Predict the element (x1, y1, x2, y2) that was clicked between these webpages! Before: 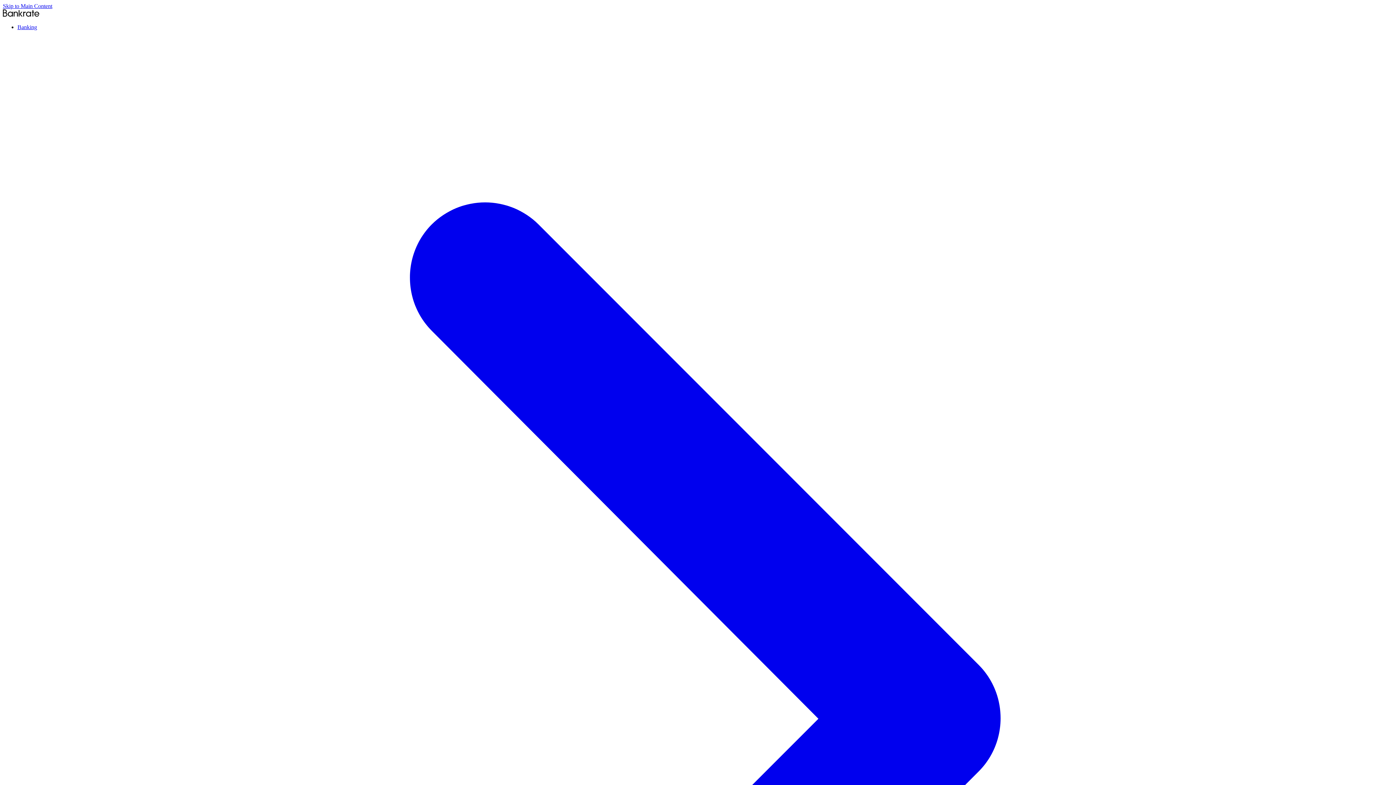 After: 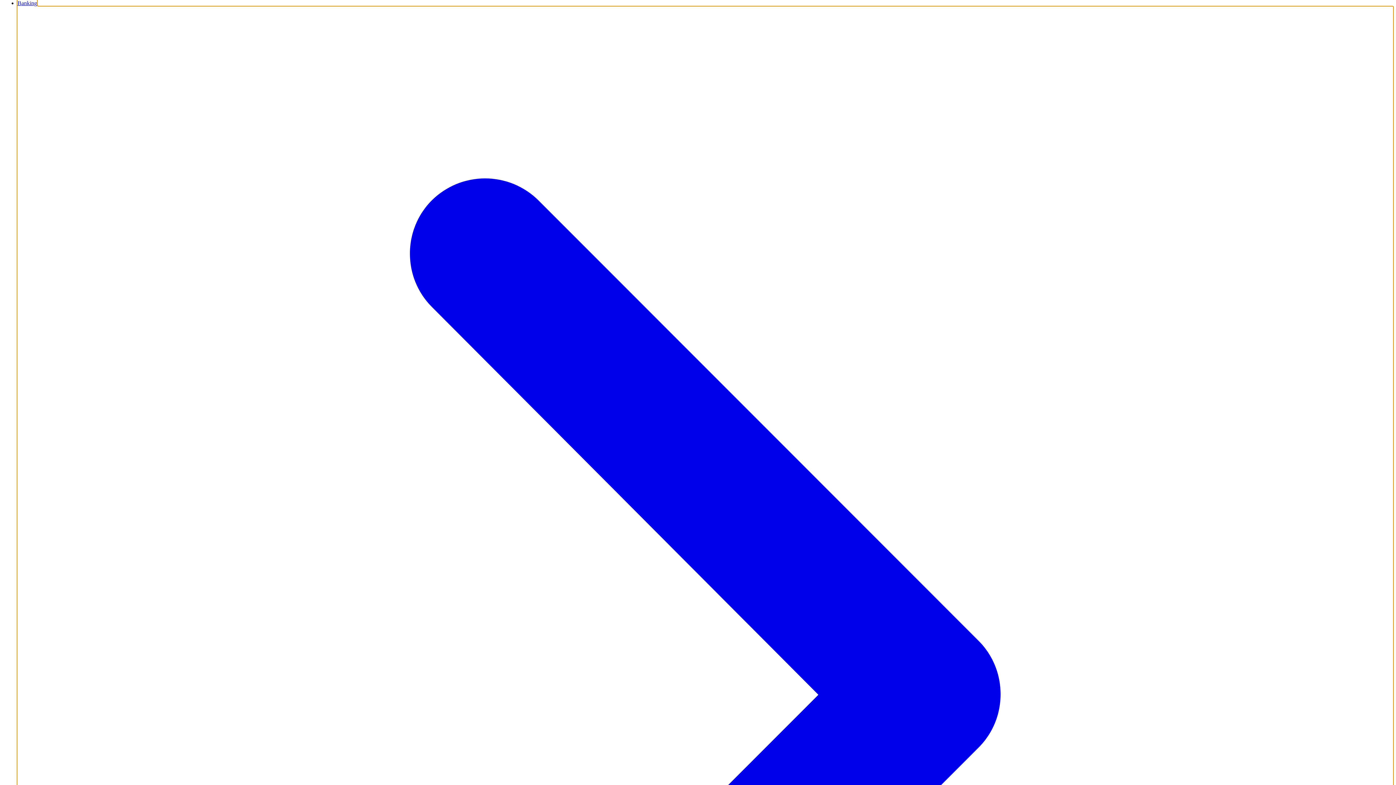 Action: label: Banking  bbox: (17, 24, 1393, 1407)